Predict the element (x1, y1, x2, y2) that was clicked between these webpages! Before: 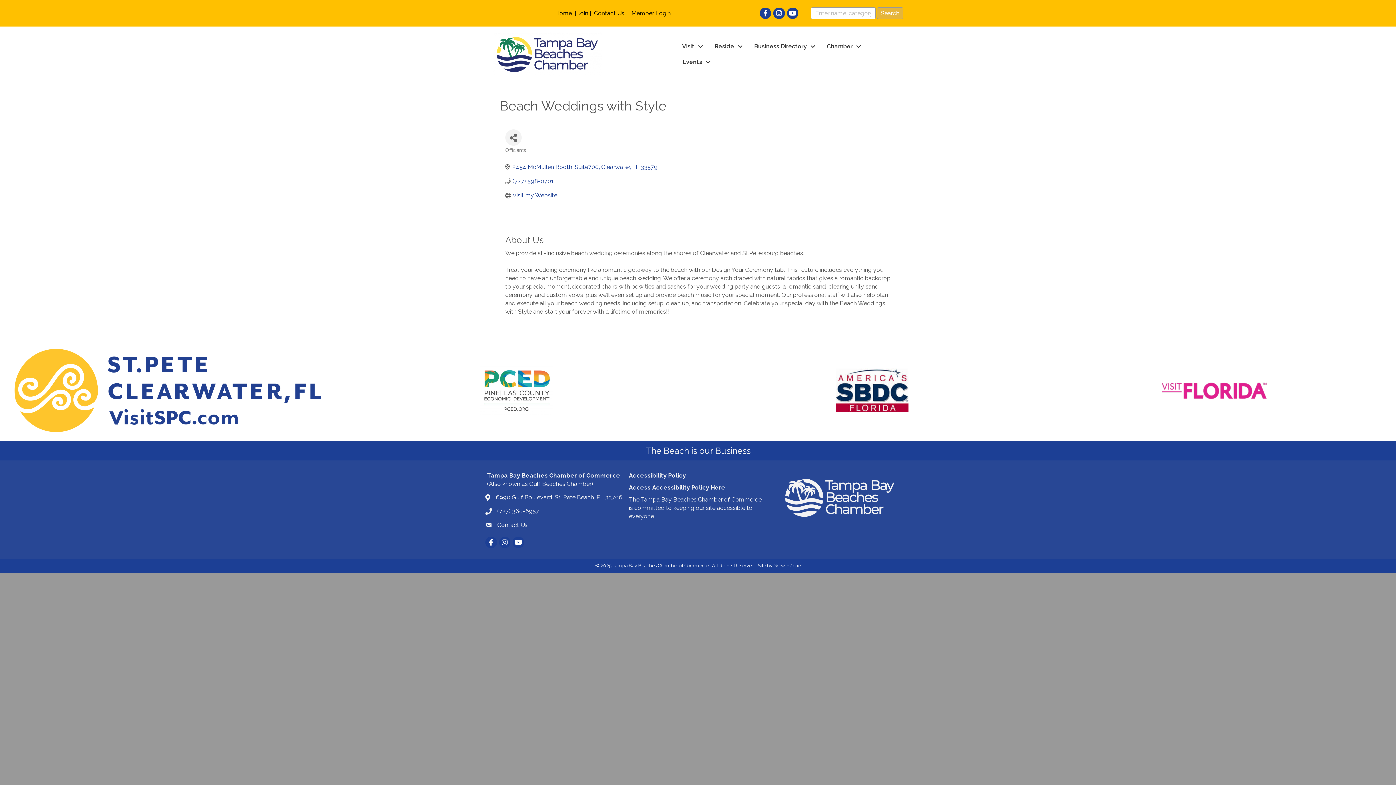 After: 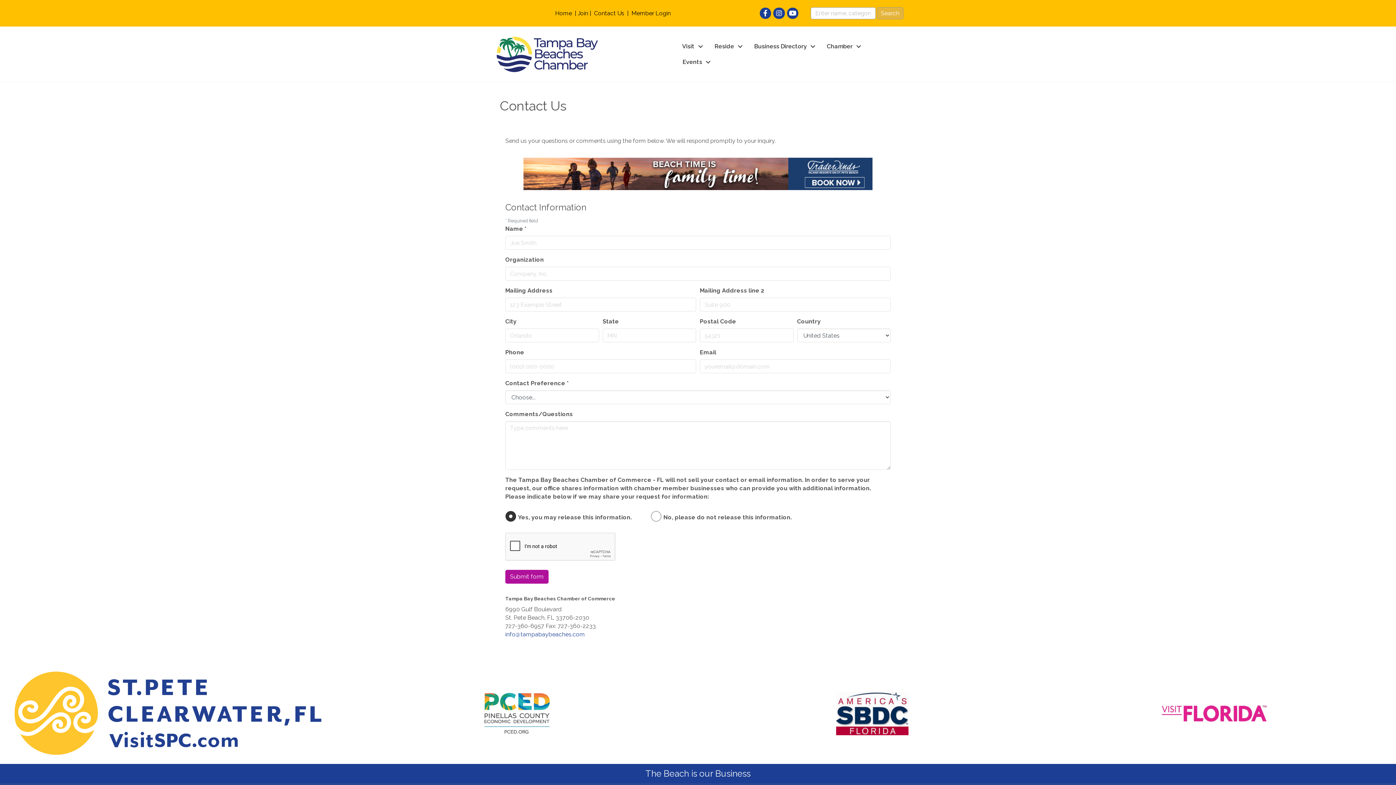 Action: bbox: (594, 9, 624, 16) label: Contact Us